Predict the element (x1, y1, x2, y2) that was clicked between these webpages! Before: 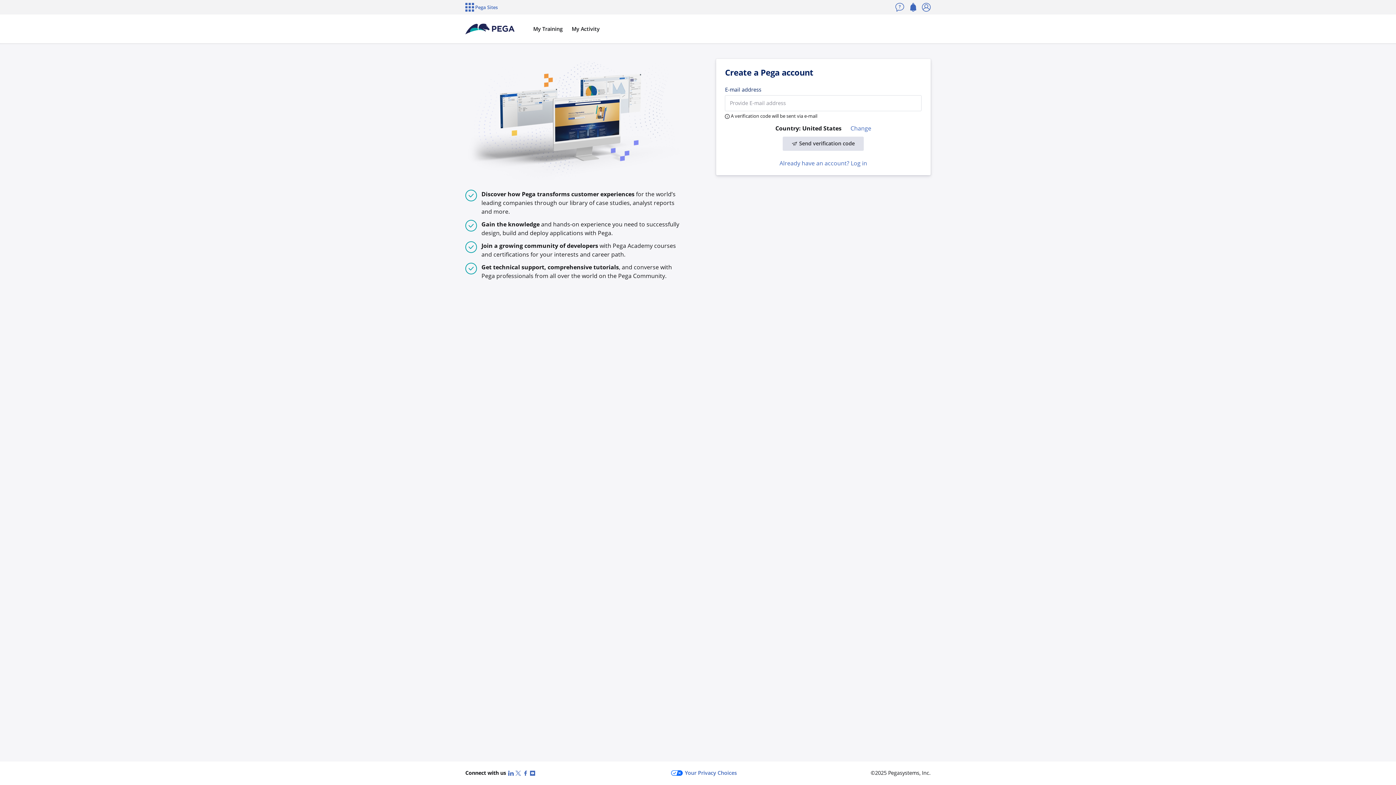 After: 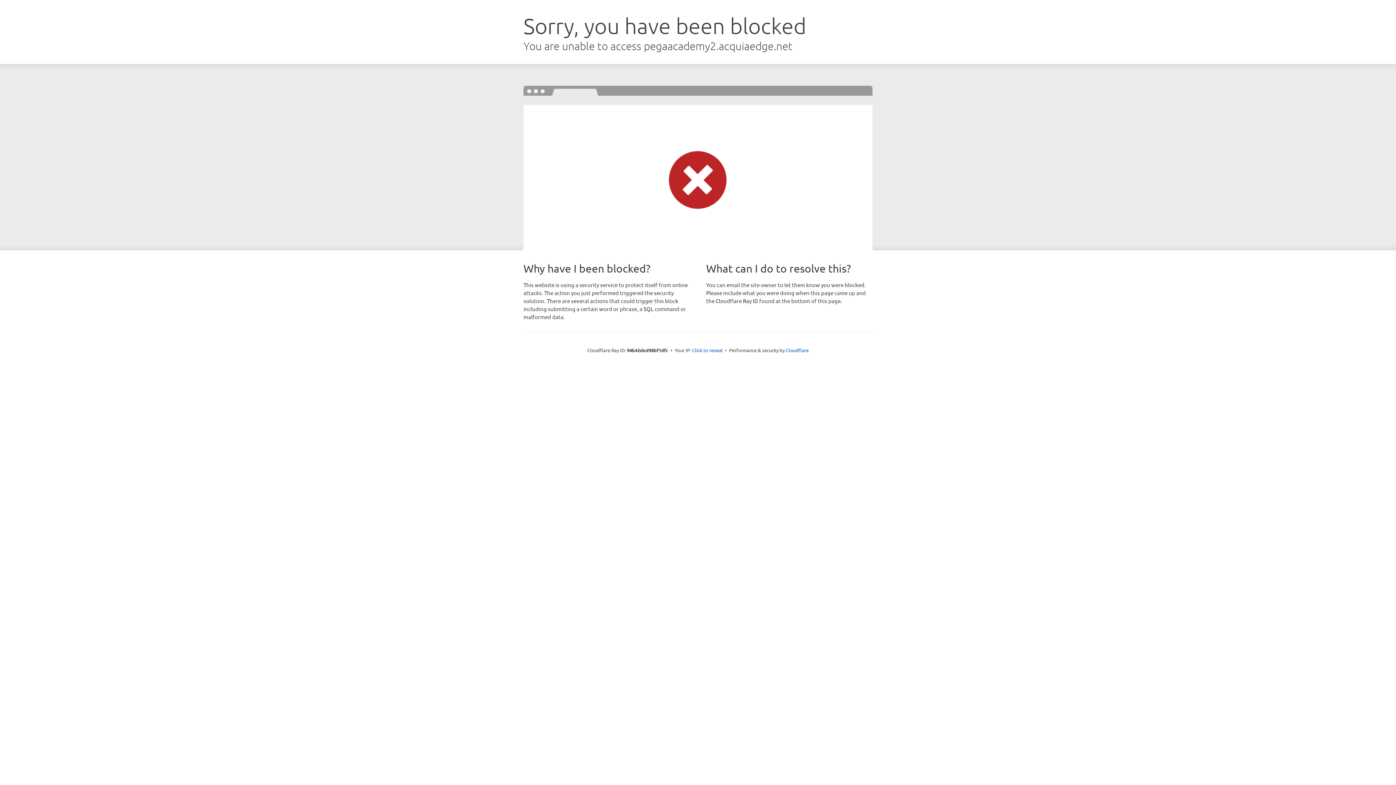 Action: label: My Training bbox: (528, 25, 567, 32)